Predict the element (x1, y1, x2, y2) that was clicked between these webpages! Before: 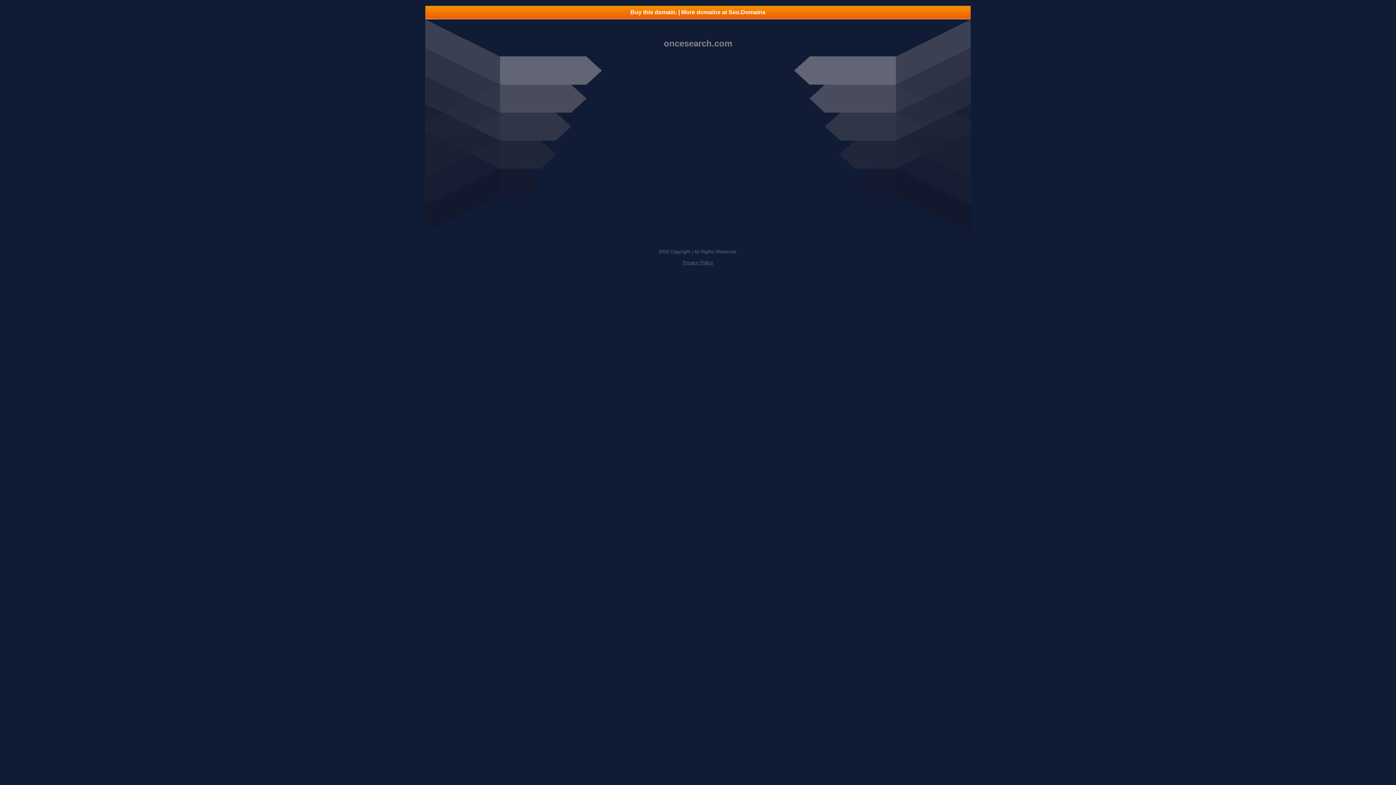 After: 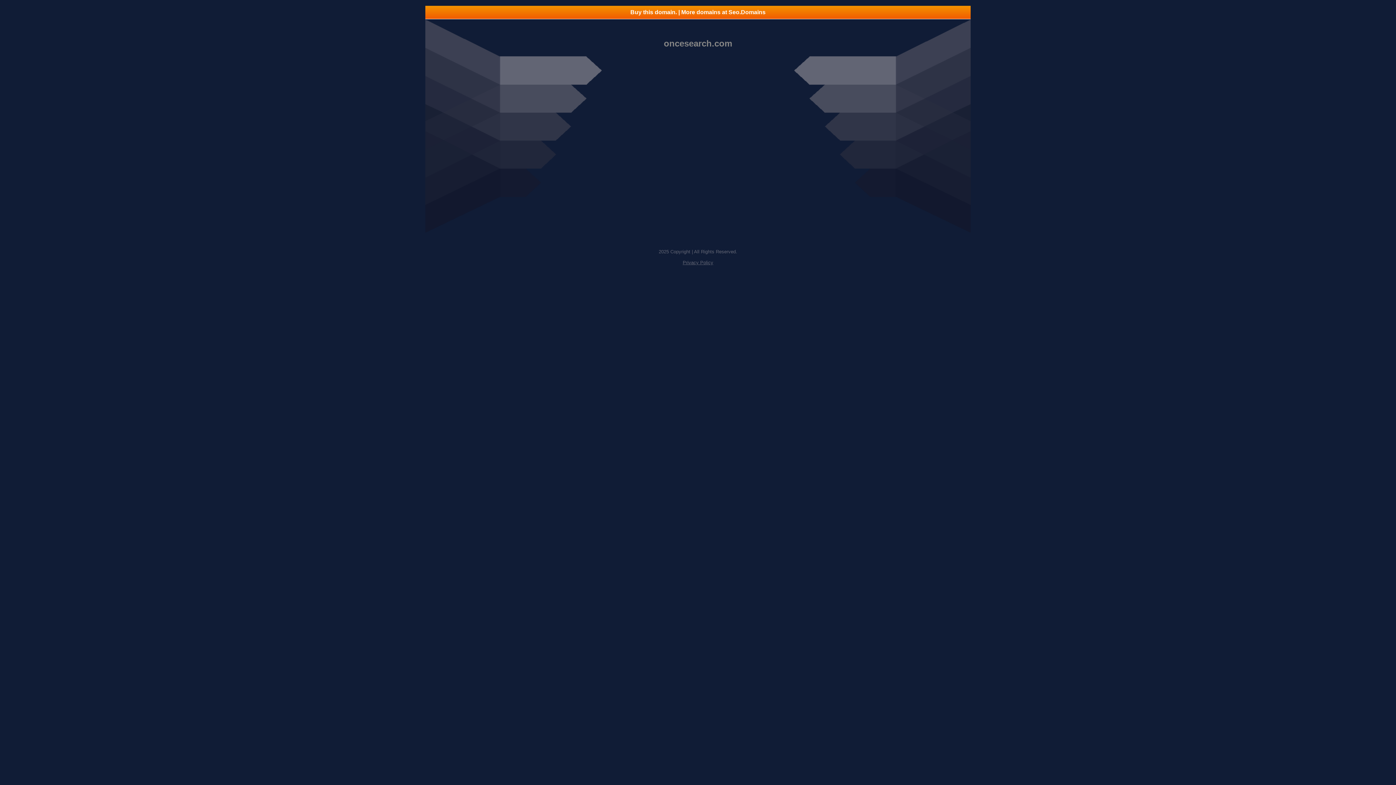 Action: label: Privacy Policy bbox: (682, 260, 713, 265)